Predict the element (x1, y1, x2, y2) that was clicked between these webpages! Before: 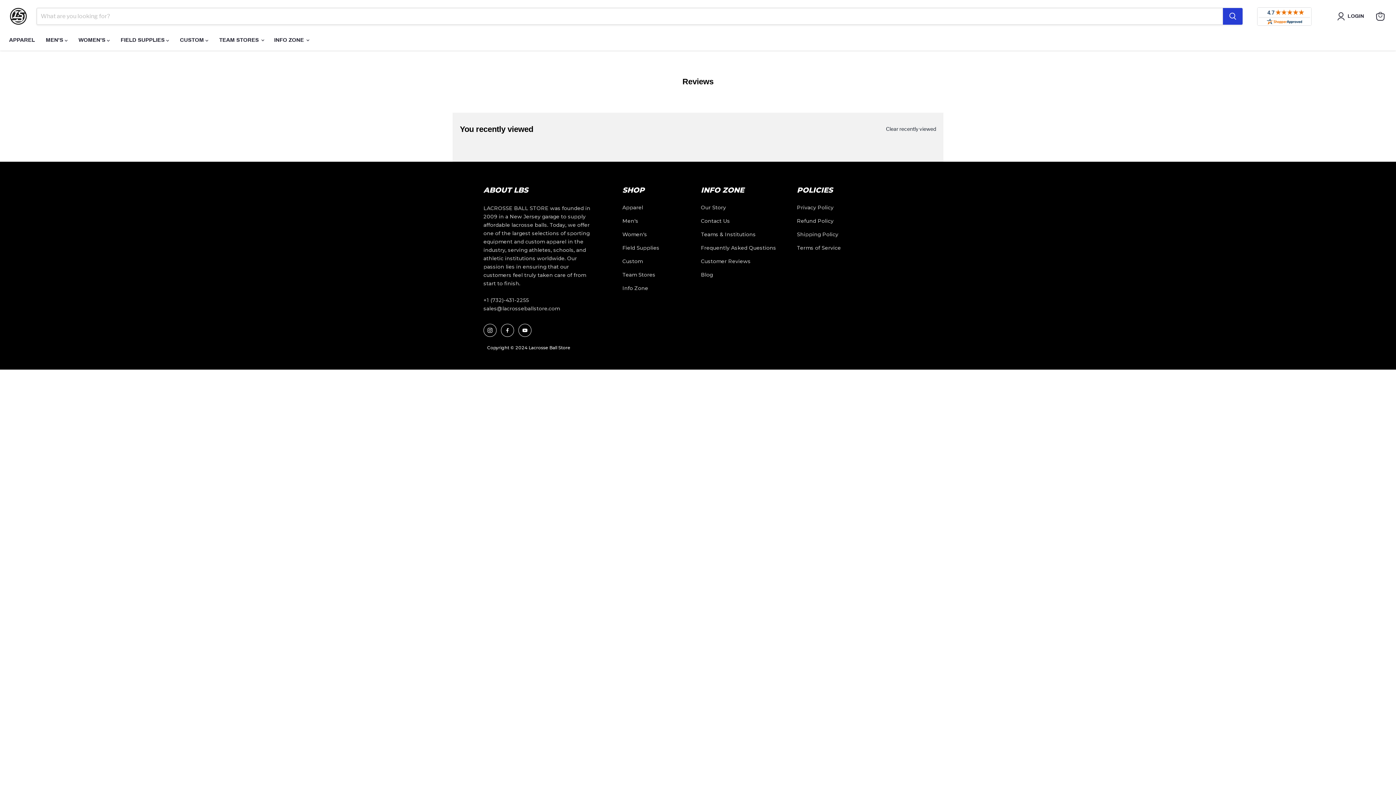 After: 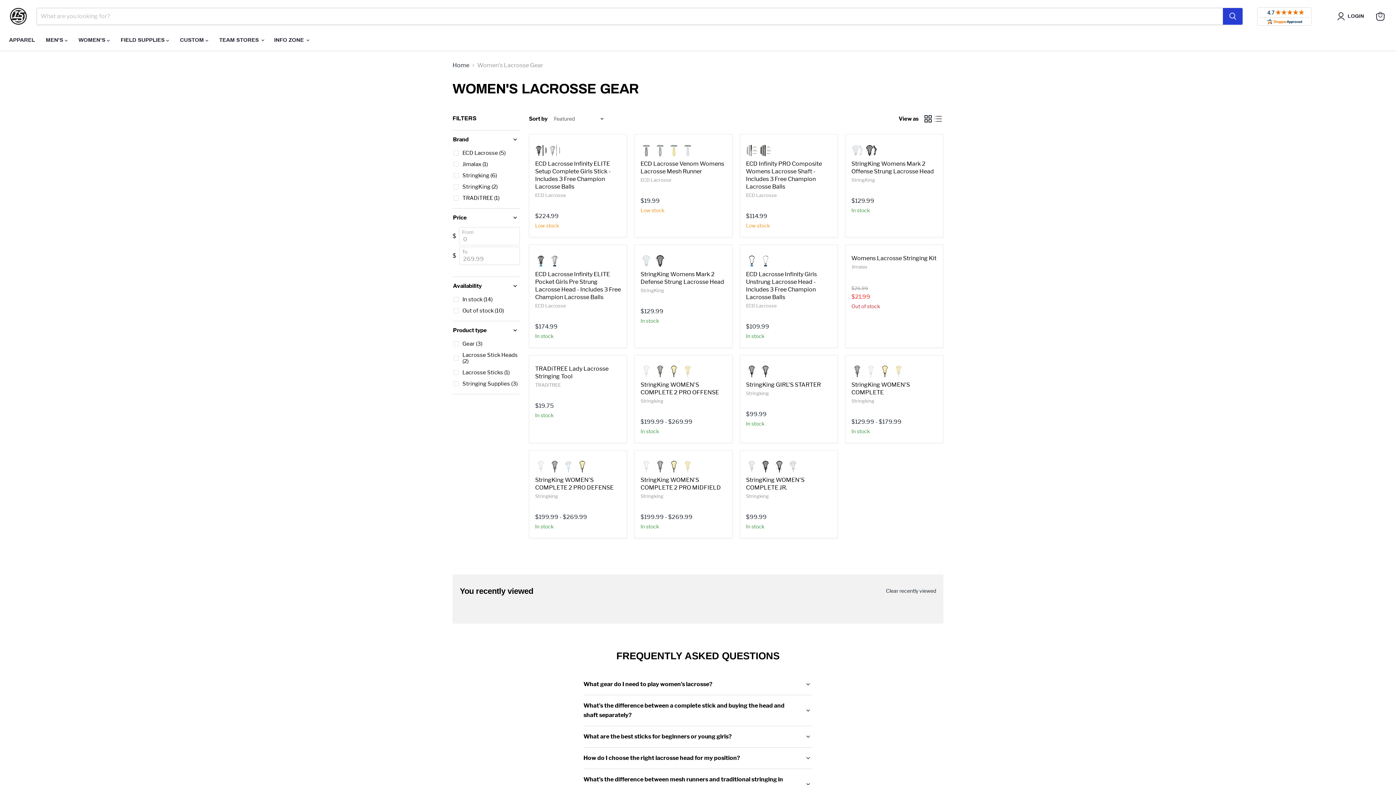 Action: bbox: (622, 231, 686, 238) label: Women's